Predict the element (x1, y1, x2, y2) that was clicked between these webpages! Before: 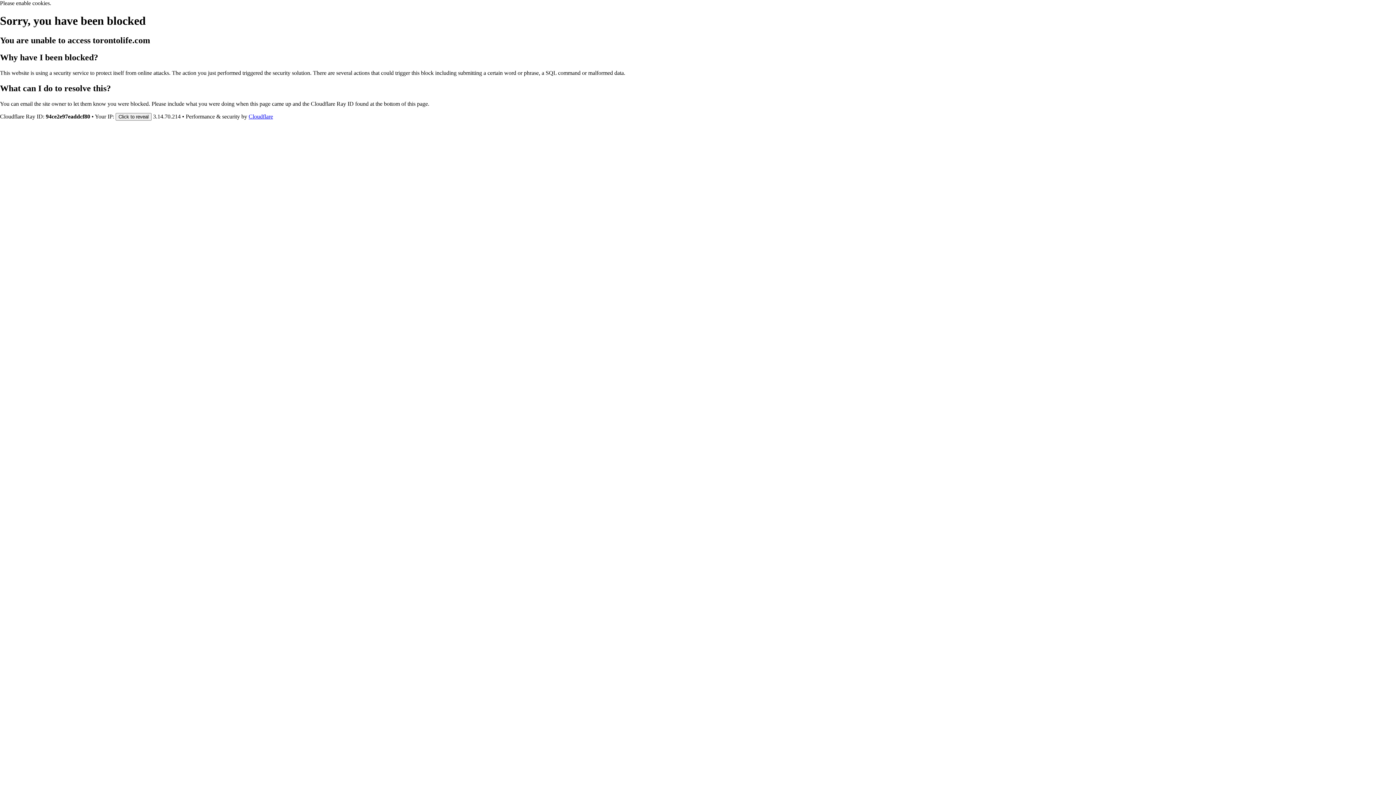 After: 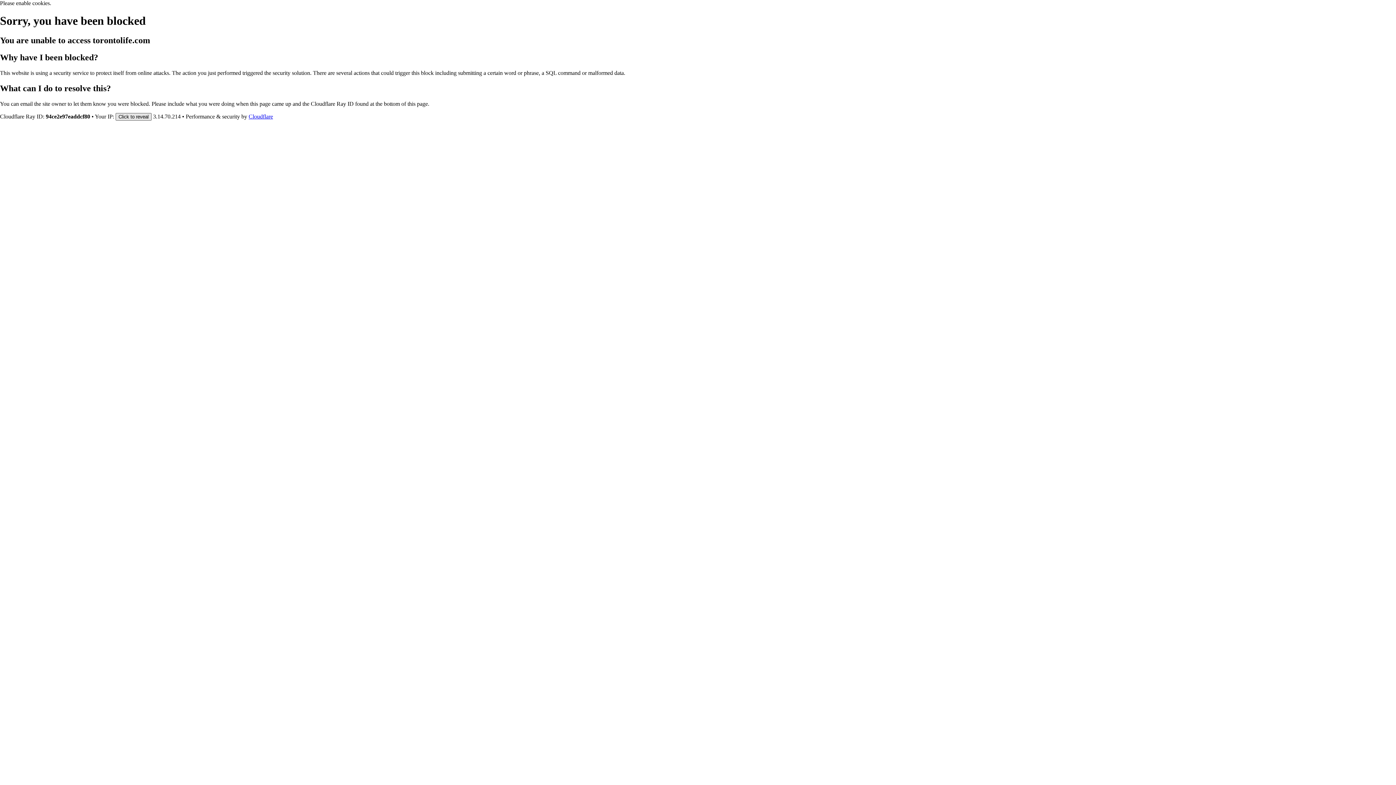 Action: bbox: (115, 112, 151, 120) label: Click to reveal